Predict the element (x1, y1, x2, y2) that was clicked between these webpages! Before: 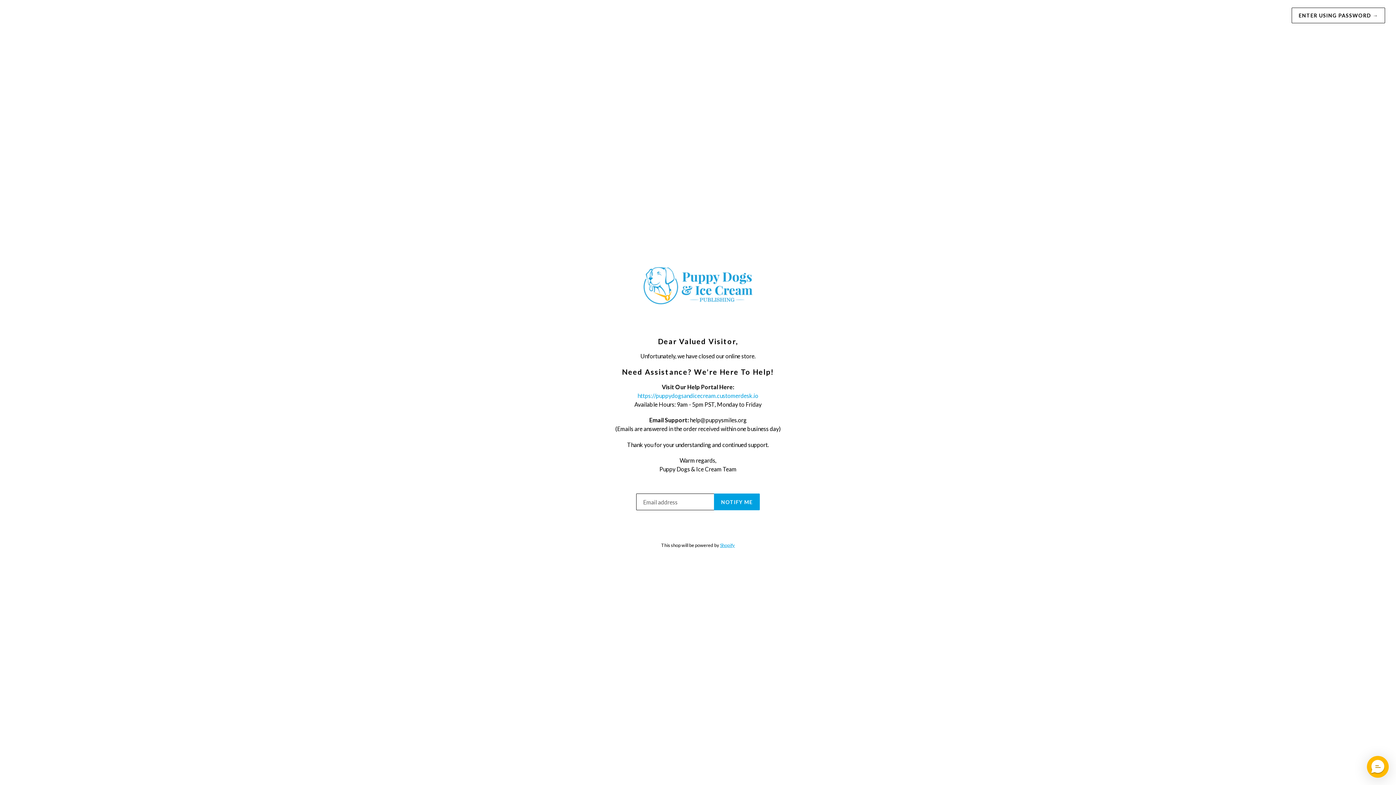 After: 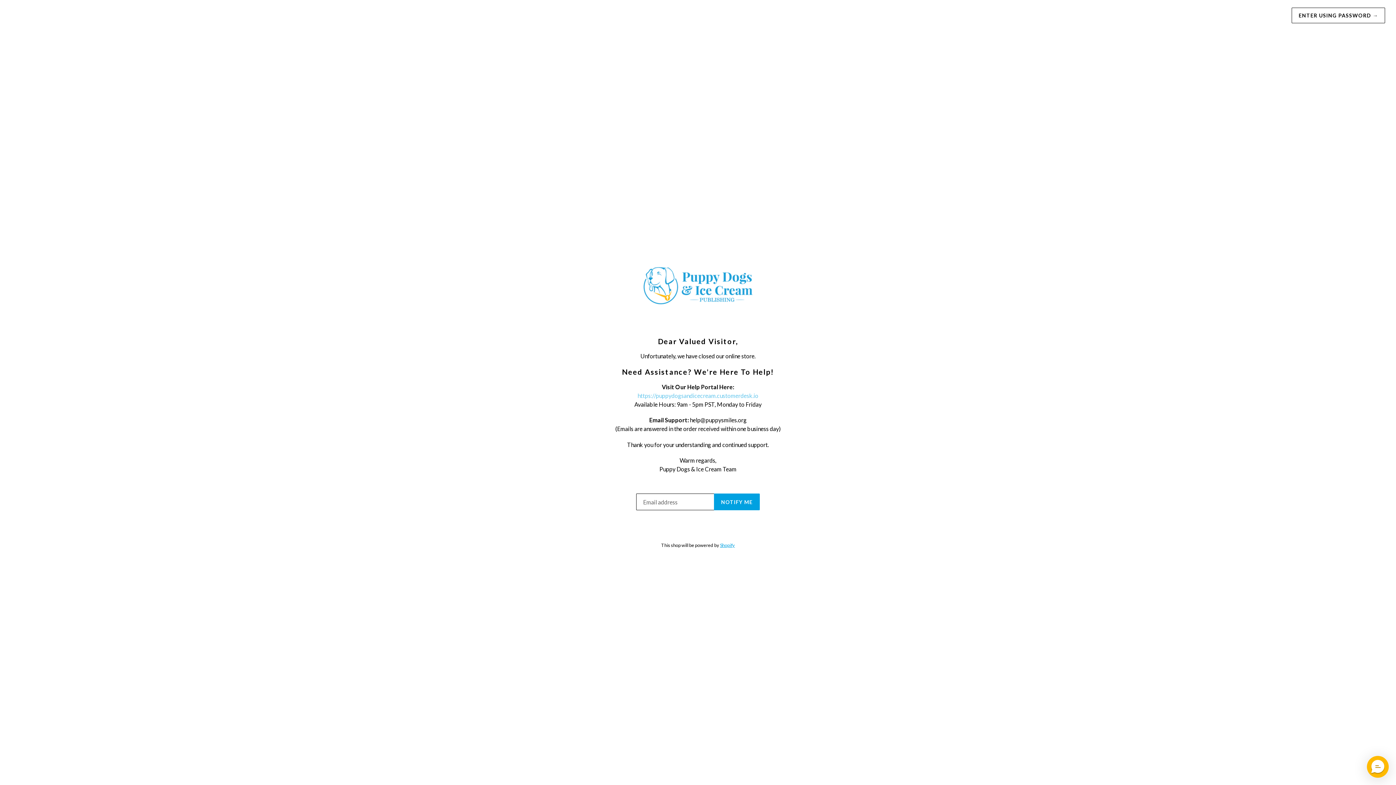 Action: bbox: (637, 392, 758, 399) label: https://puppydogsandicecream.customerdesk.io